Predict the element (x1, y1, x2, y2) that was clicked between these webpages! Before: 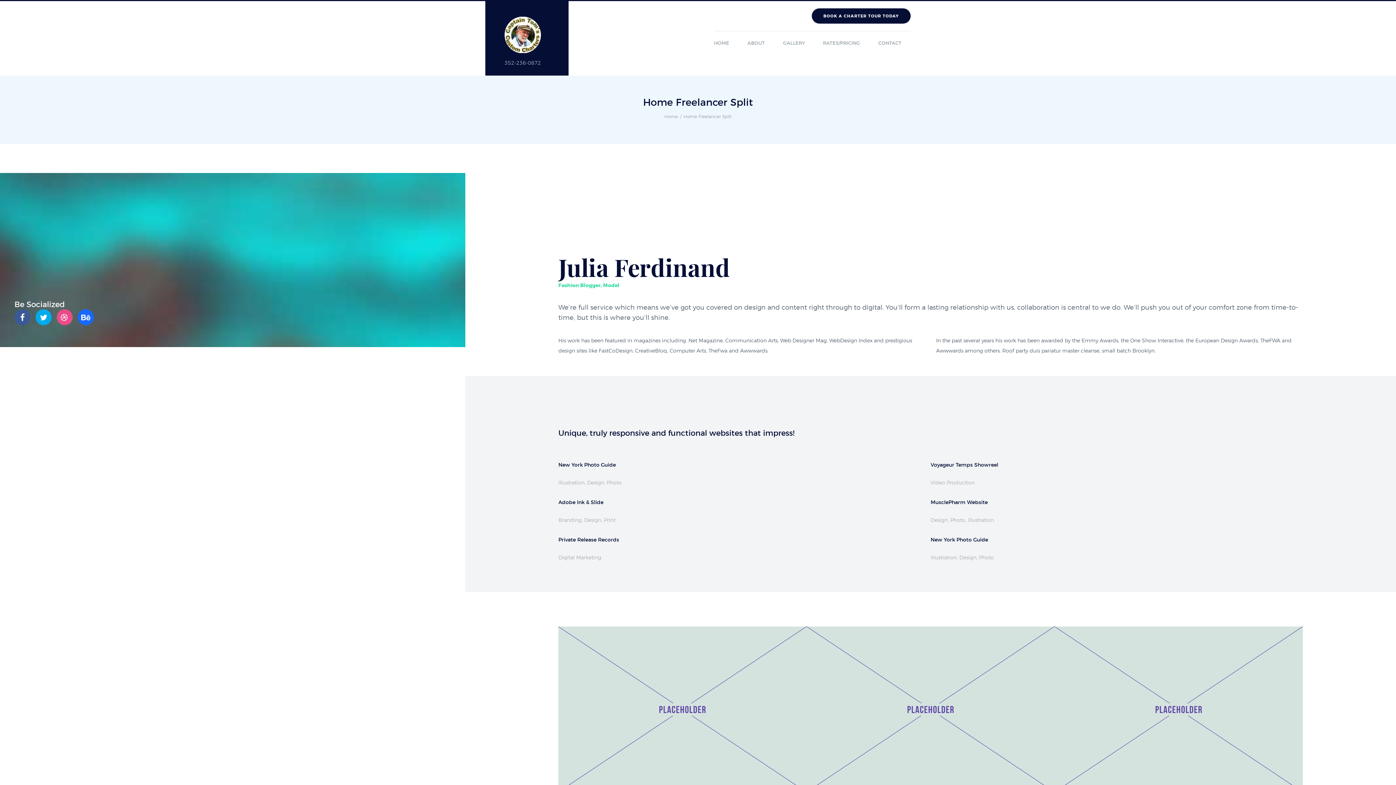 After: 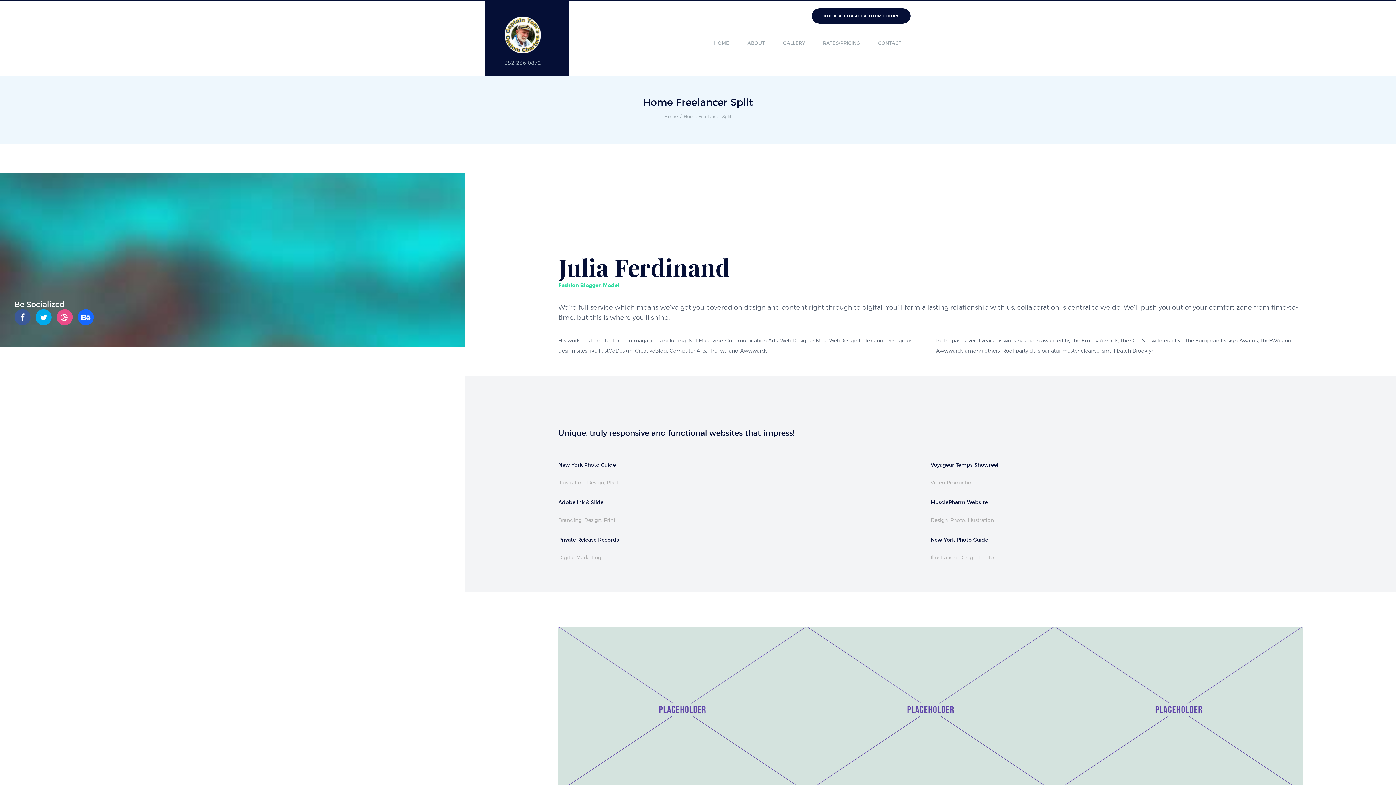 Action: bbox: (77, 309, 97, 325)